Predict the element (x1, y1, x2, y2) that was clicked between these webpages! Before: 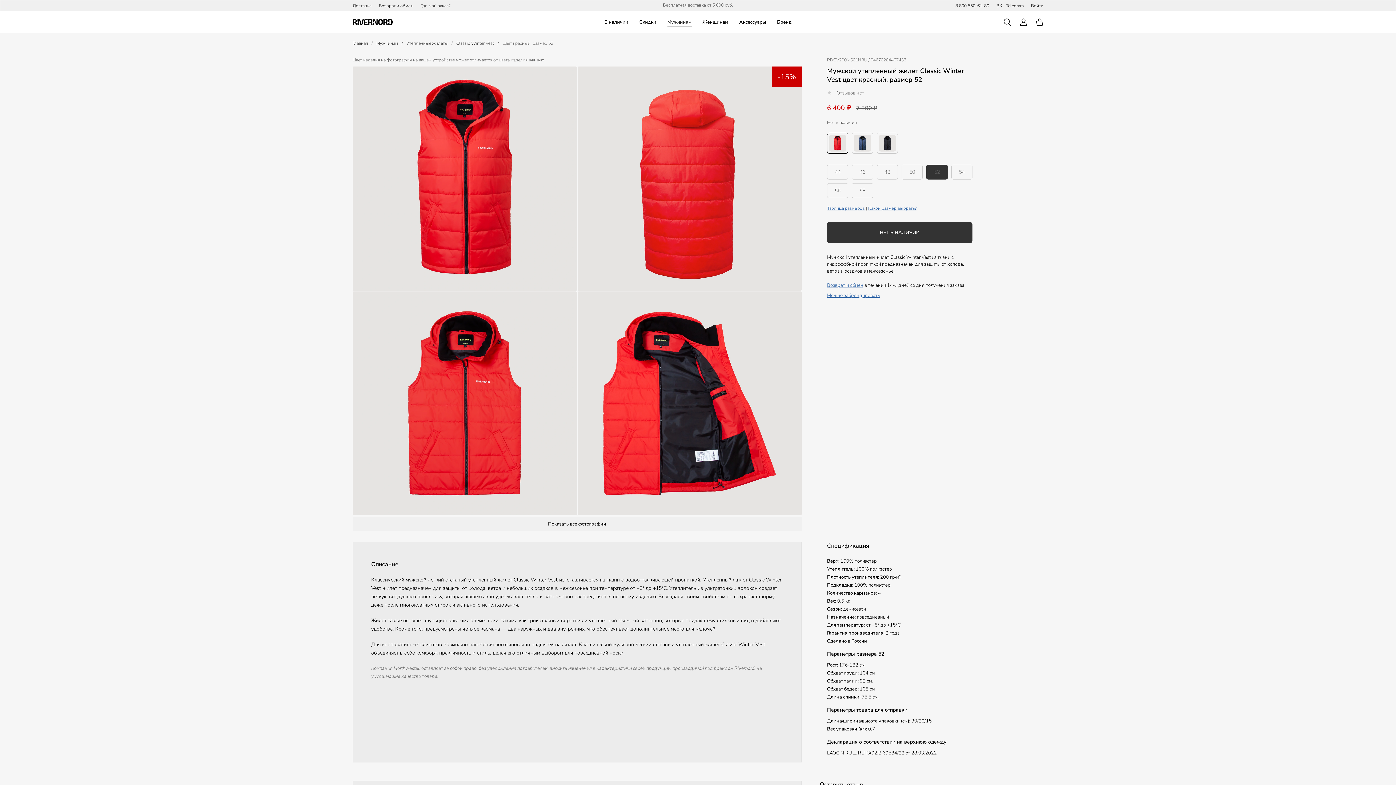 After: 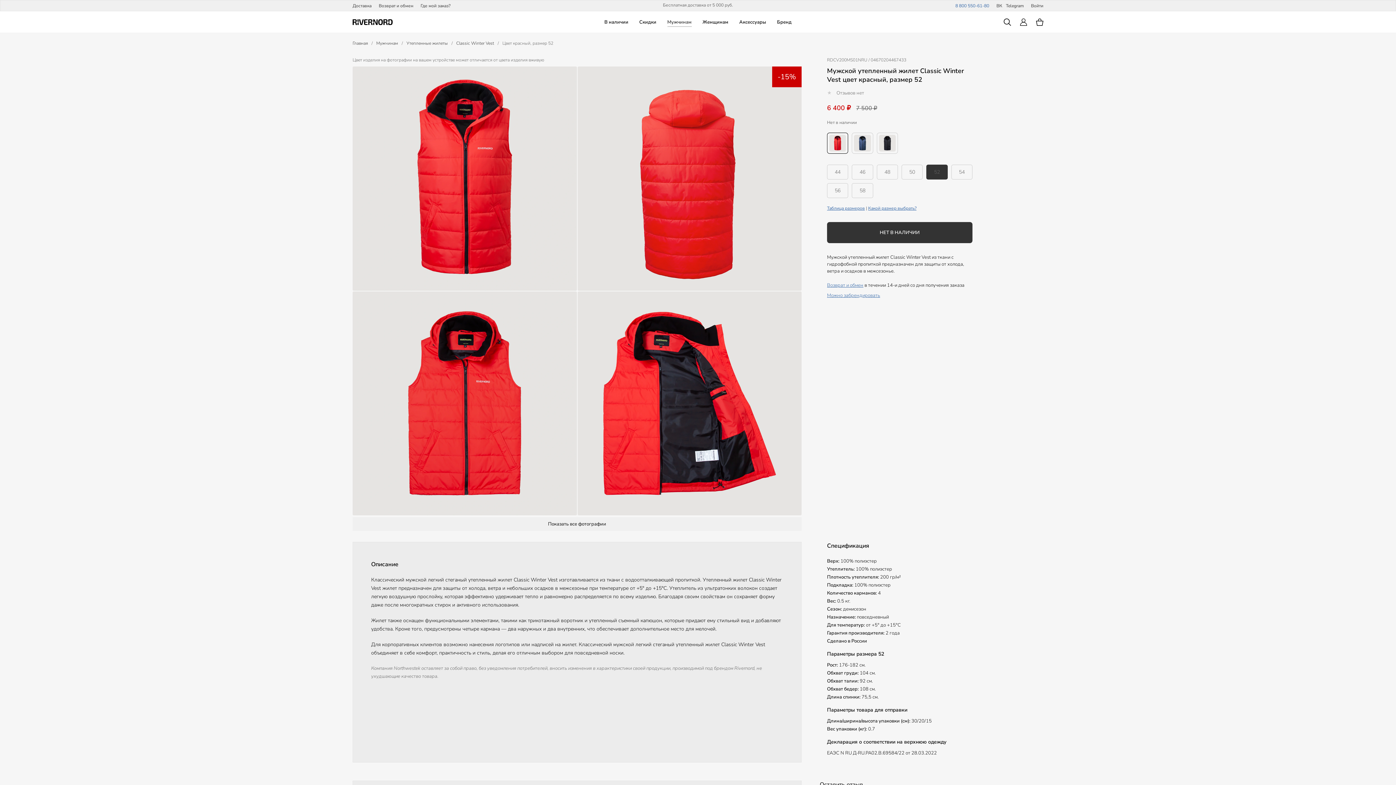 Action: bbox: (955, 2, 989, 8) label: 8 800 550-61-80